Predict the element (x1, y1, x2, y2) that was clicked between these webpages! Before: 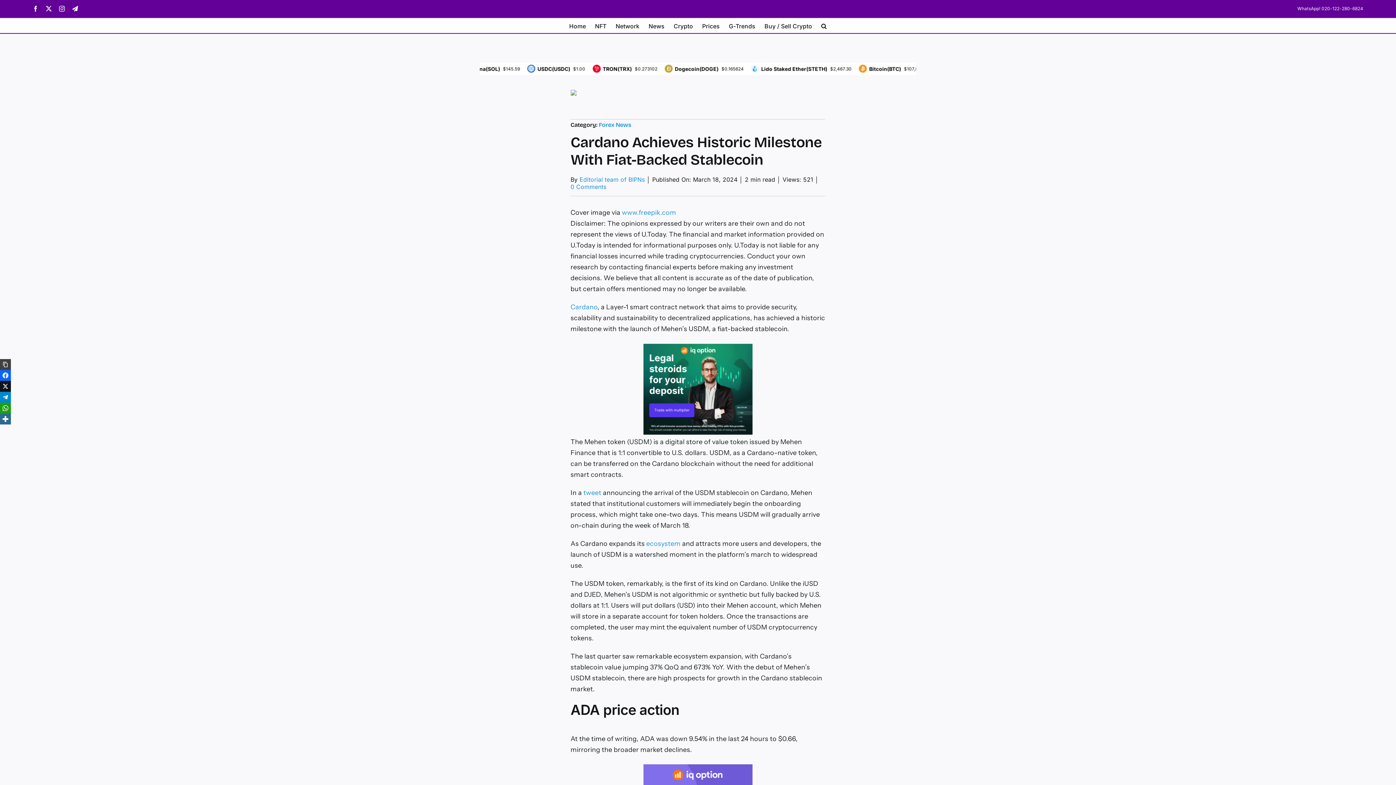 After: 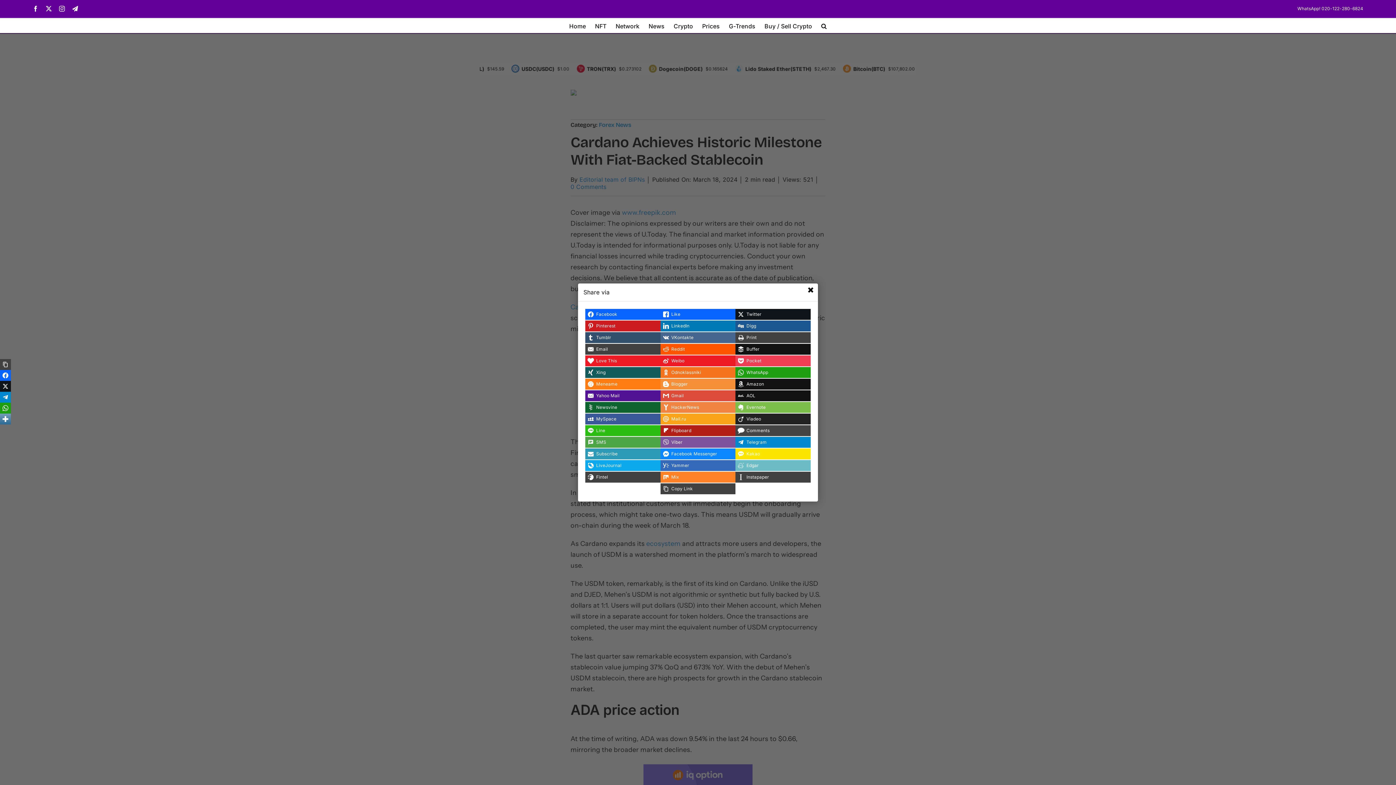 Action: bbox: (0, 413, 10, 424)